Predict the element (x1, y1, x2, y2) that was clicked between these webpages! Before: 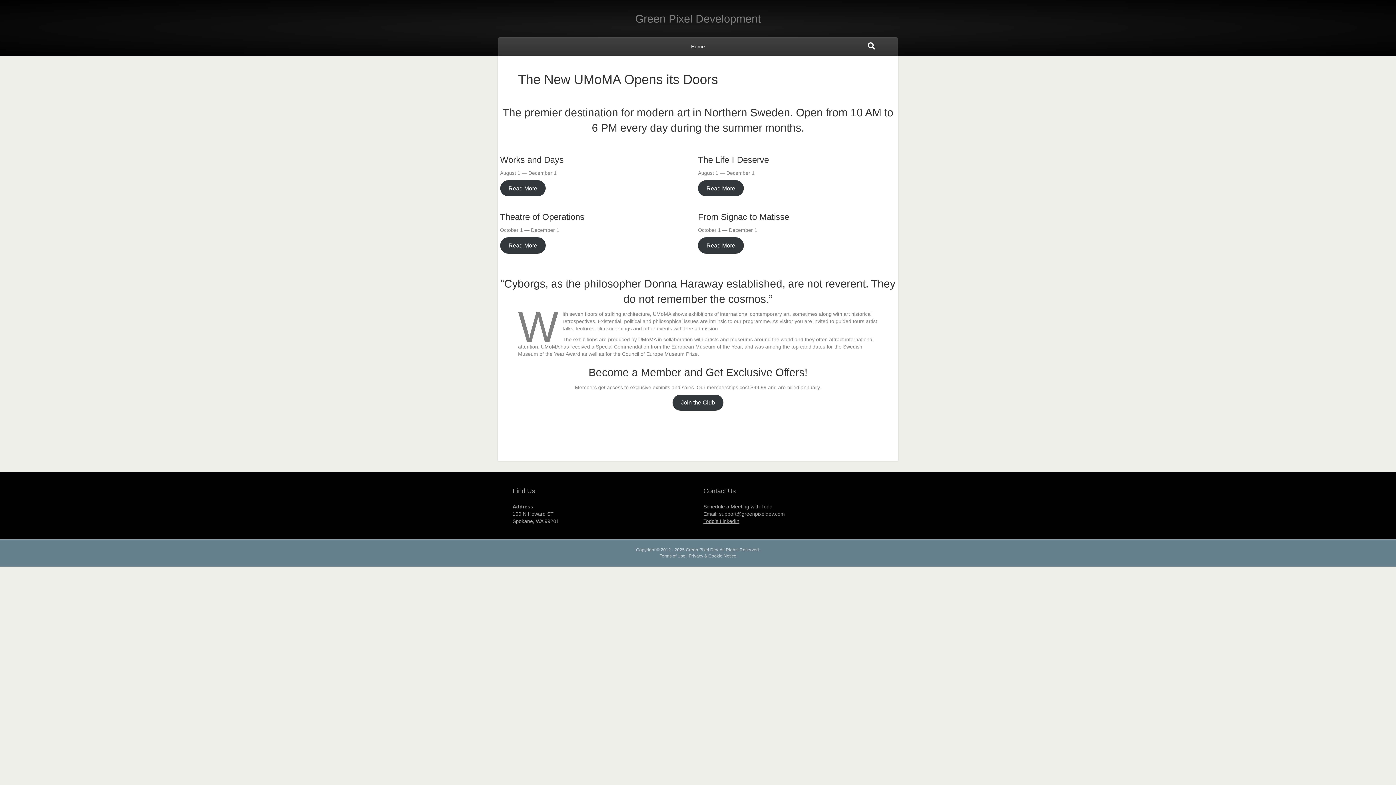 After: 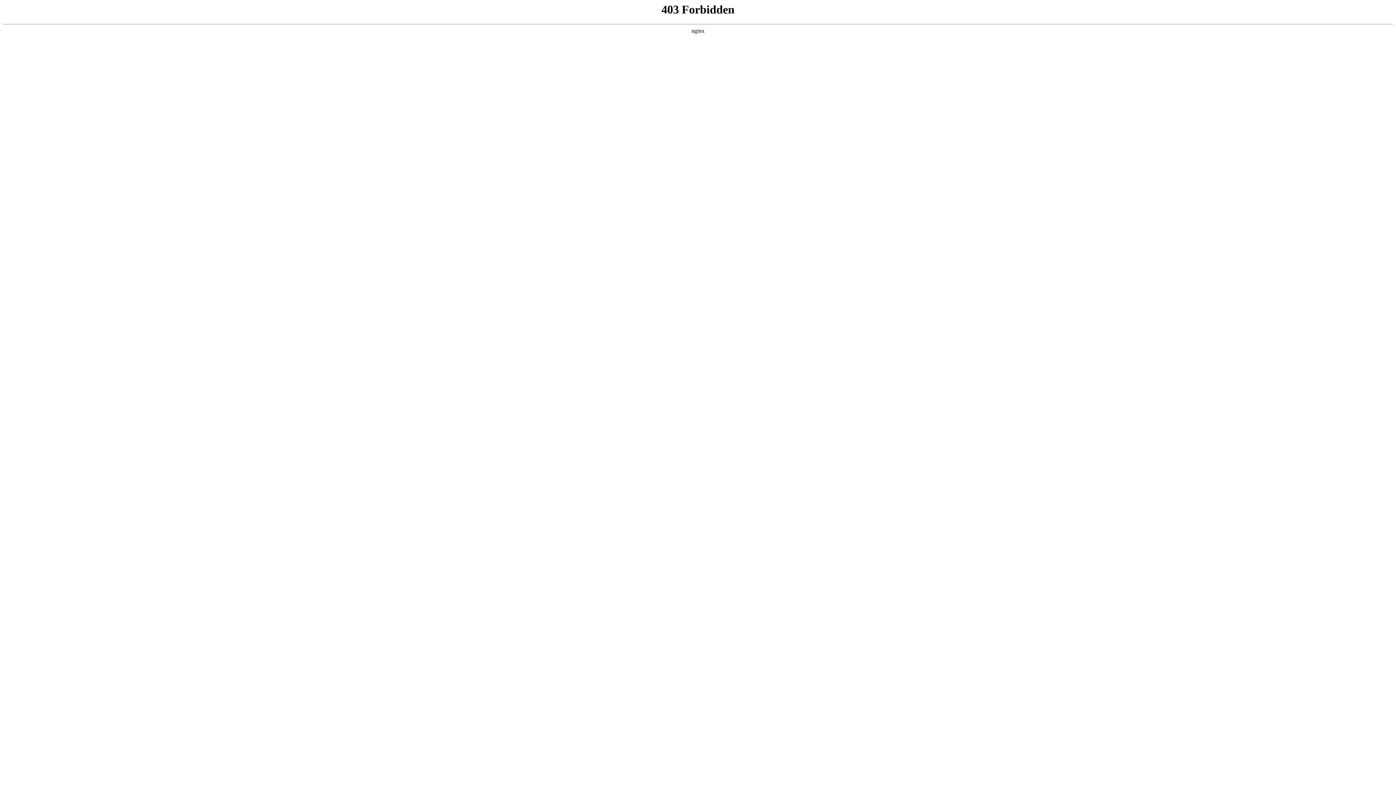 Action: label: Read More bbox: (500, 237, 545, 253)